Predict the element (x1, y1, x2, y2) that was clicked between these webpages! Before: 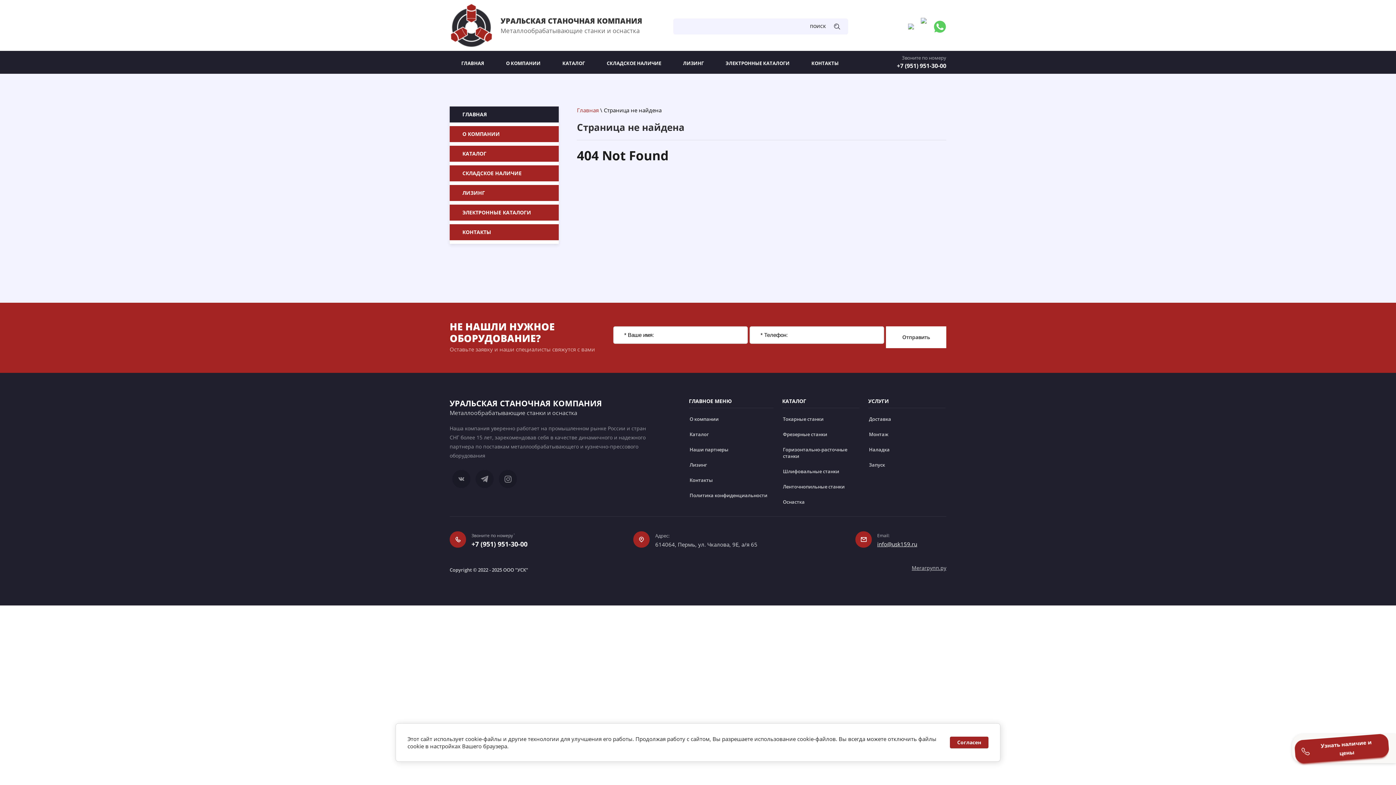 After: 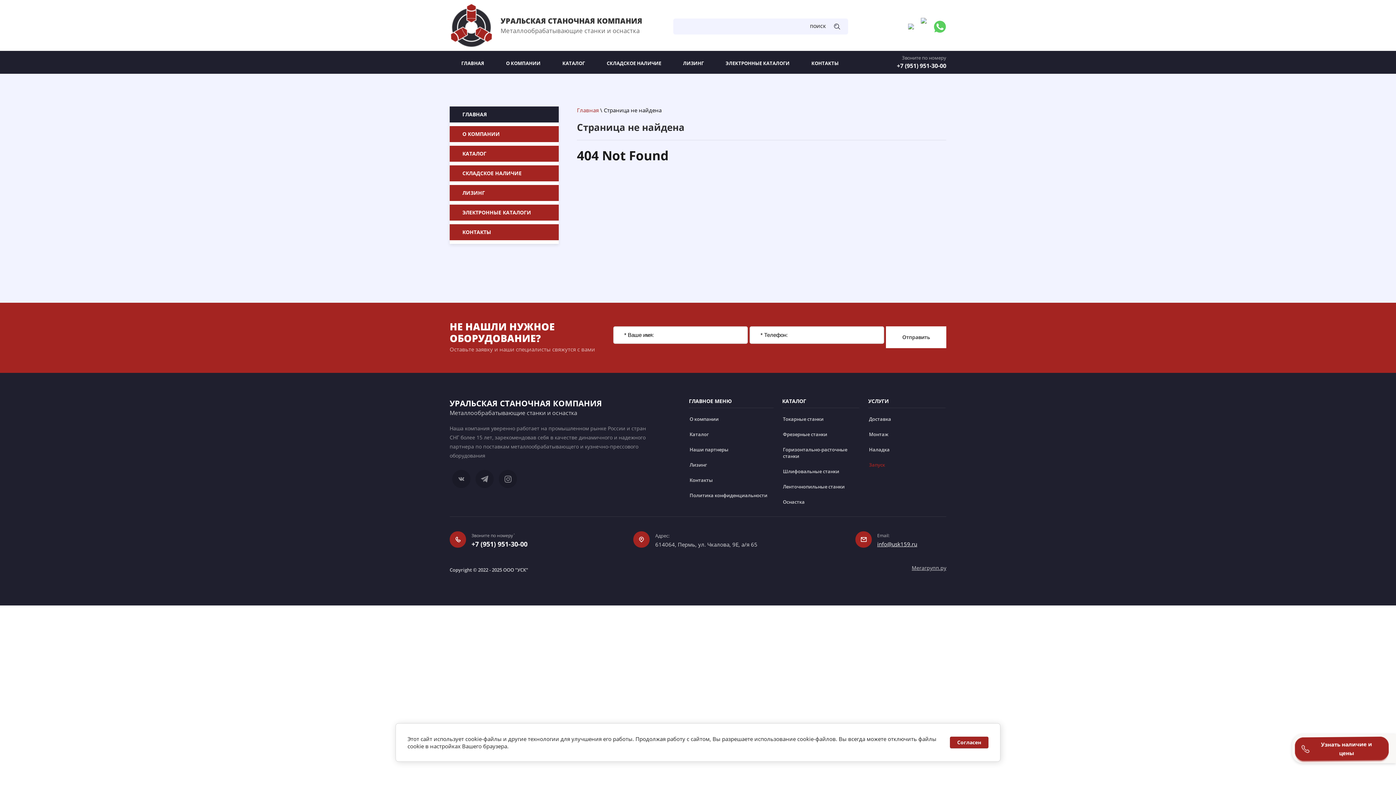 Action: label: Запуск bbox: (869, 458, 885, 471)